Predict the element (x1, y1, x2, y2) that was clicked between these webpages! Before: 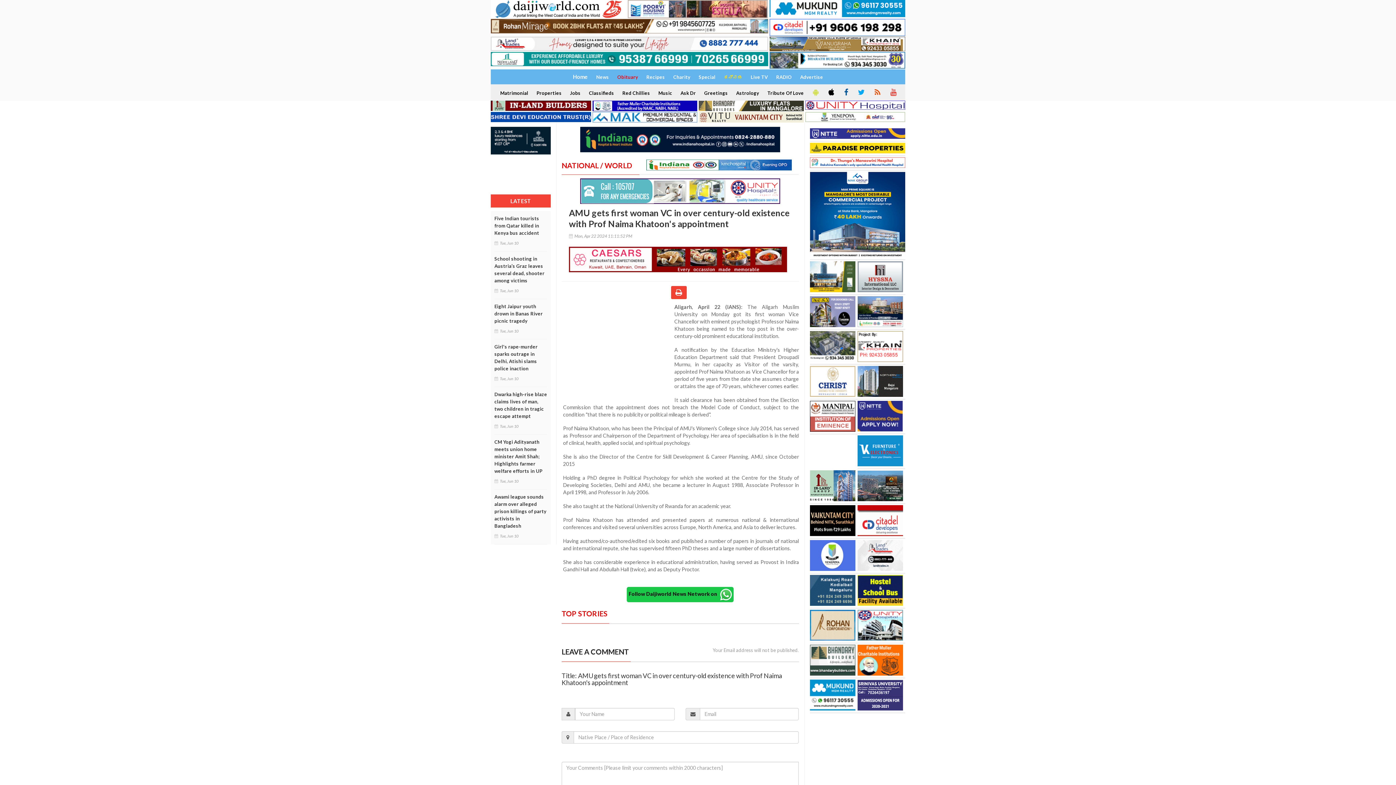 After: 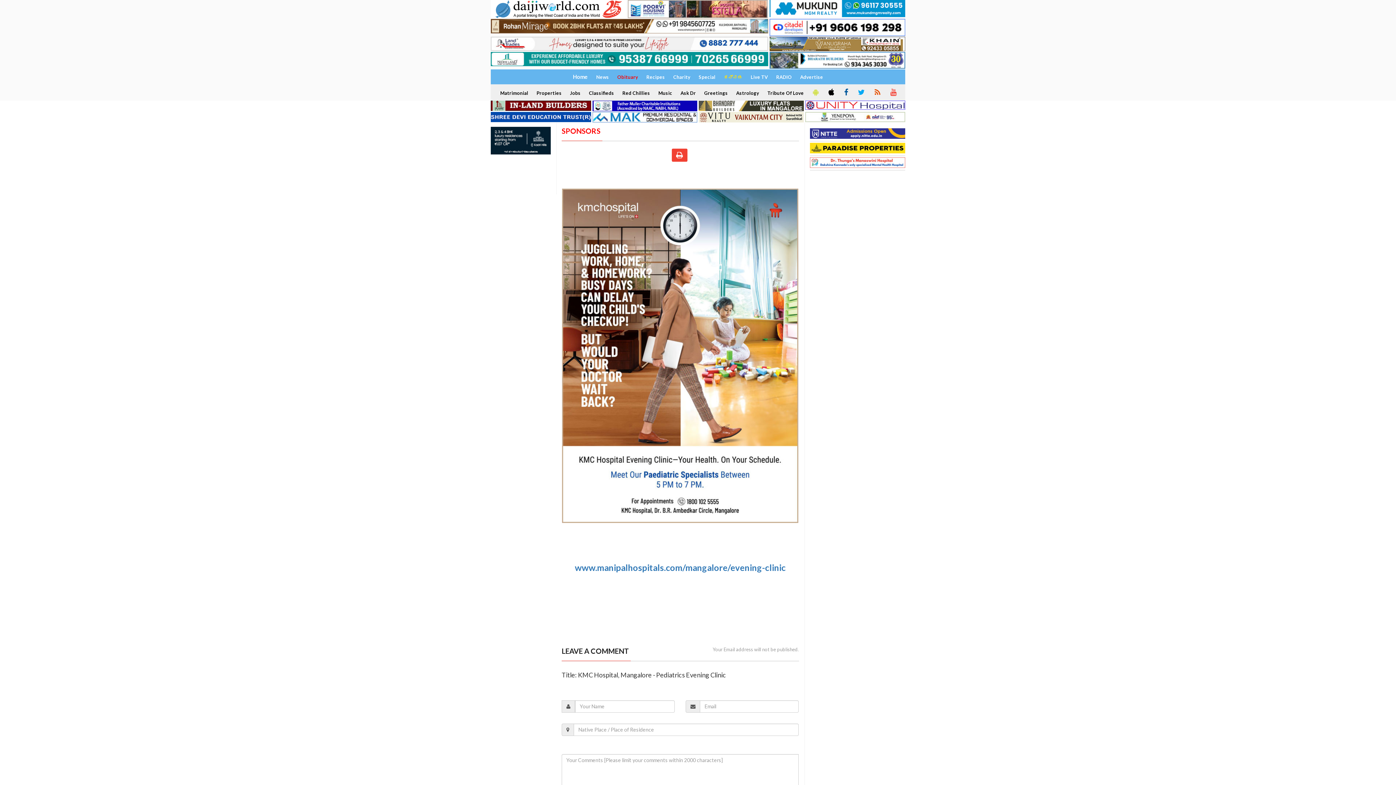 Action: bbox: (719, 159, 798, 170)